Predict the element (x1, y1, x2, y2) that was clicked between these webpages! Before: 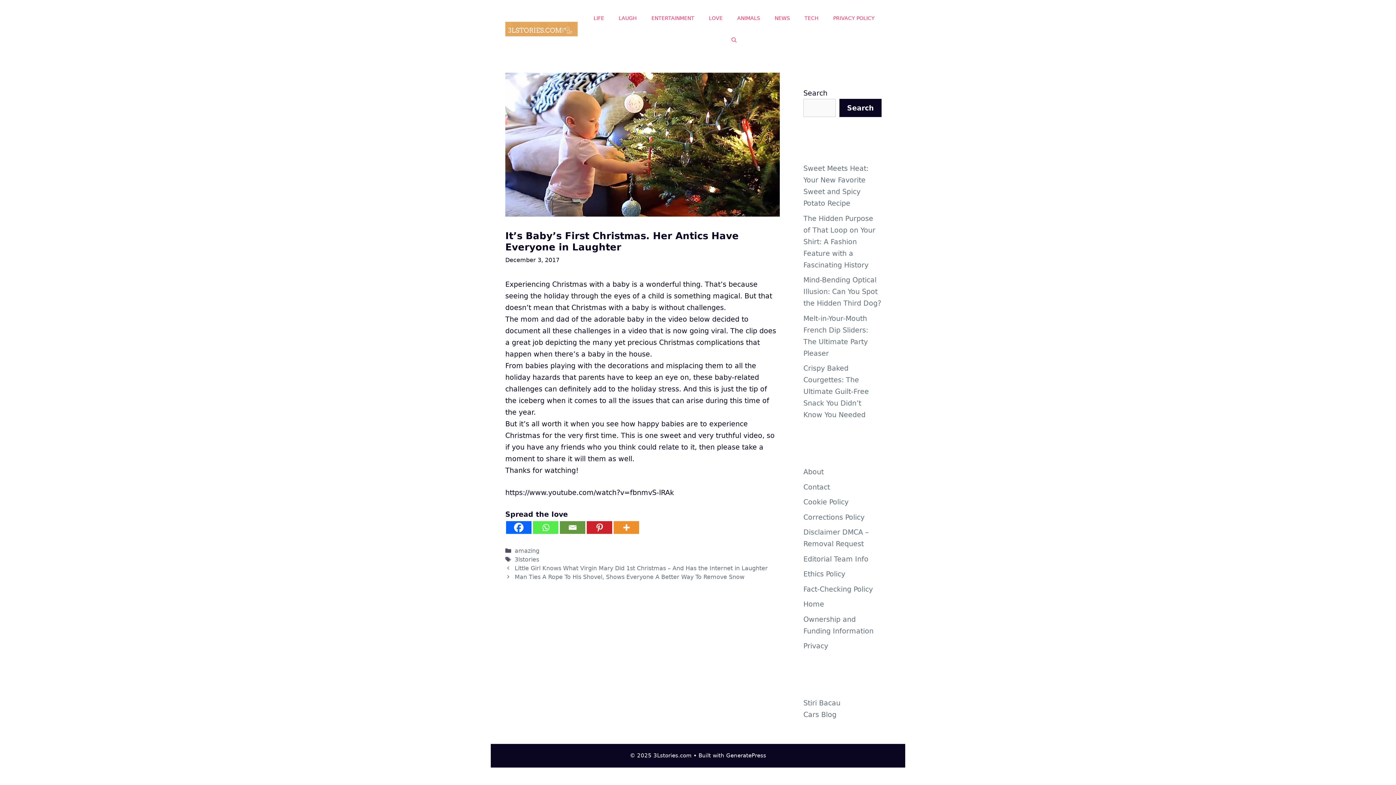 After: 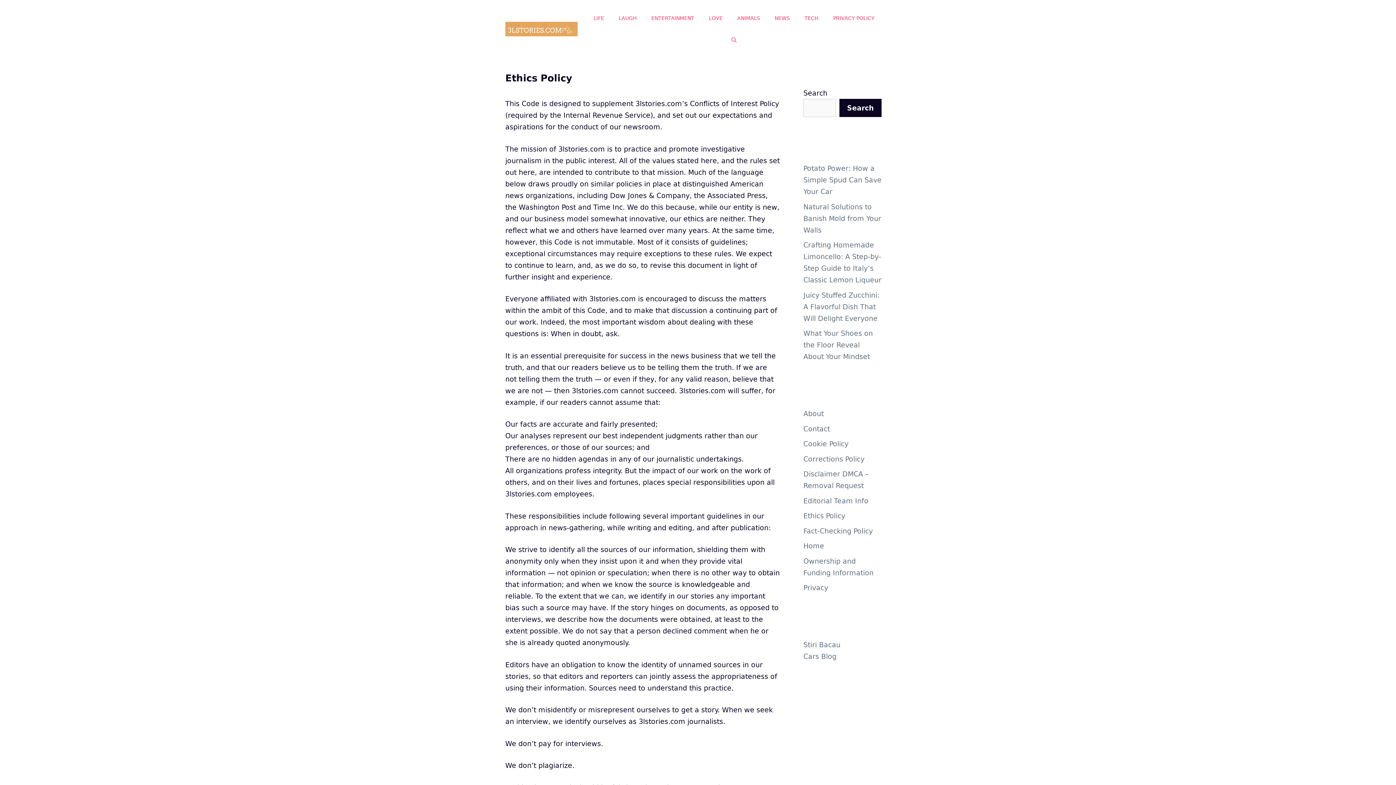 Action: label: Ethics Policy bbox: (803, 570, 845, 578)